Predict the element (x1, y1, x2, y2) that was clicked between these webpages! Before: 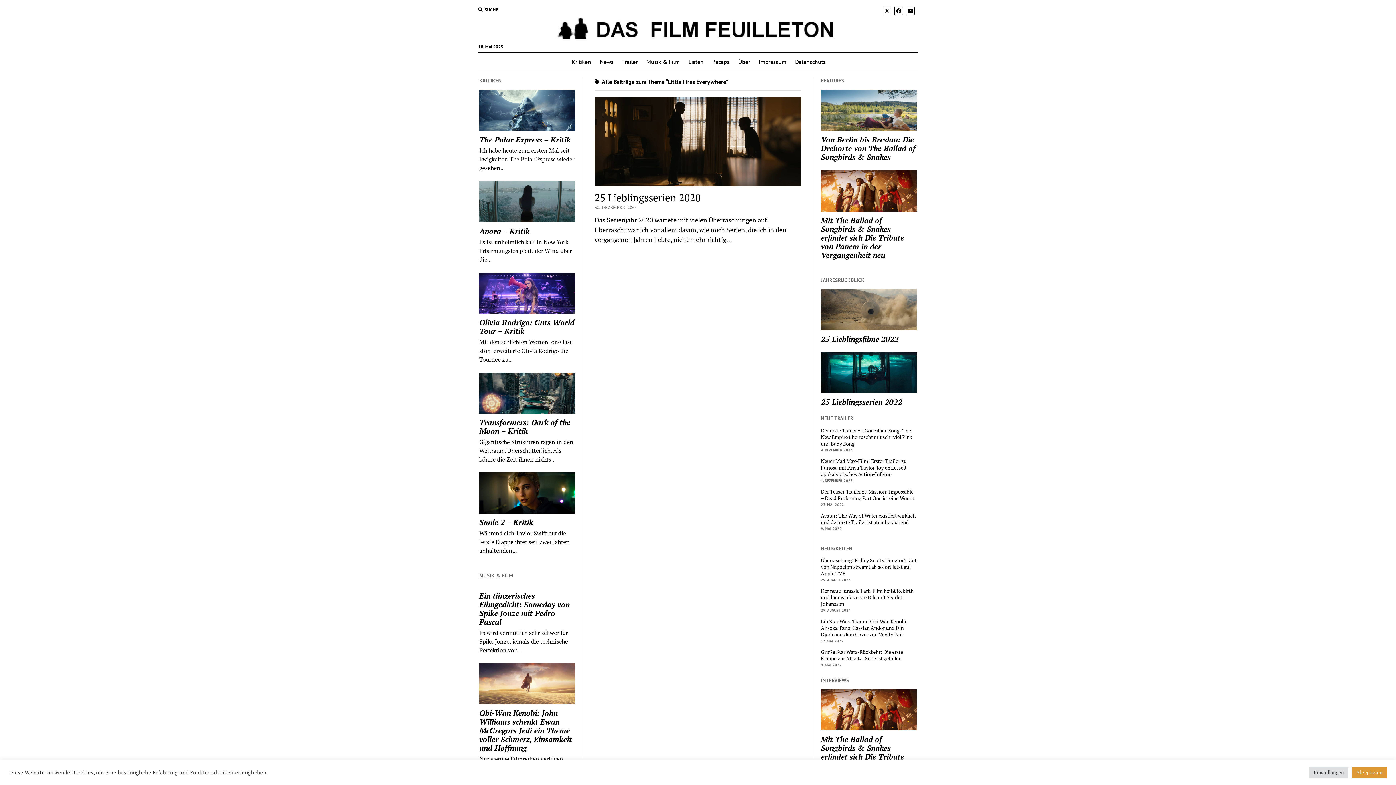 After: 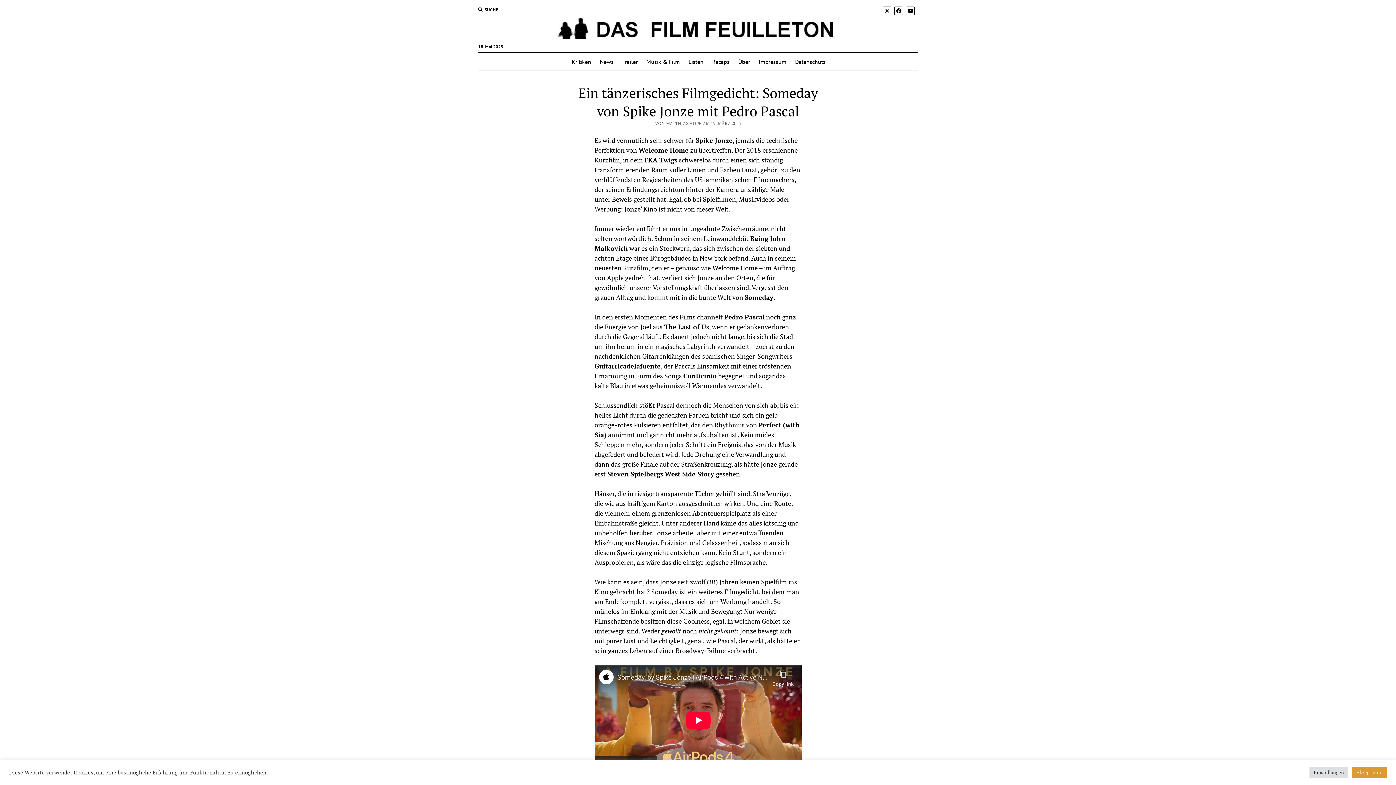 Action: label: Ein tänzerisches Filmgedicht: Someday von Spike Jonze mit Pedro Pascal bbox: (479, 591, 575, 626)